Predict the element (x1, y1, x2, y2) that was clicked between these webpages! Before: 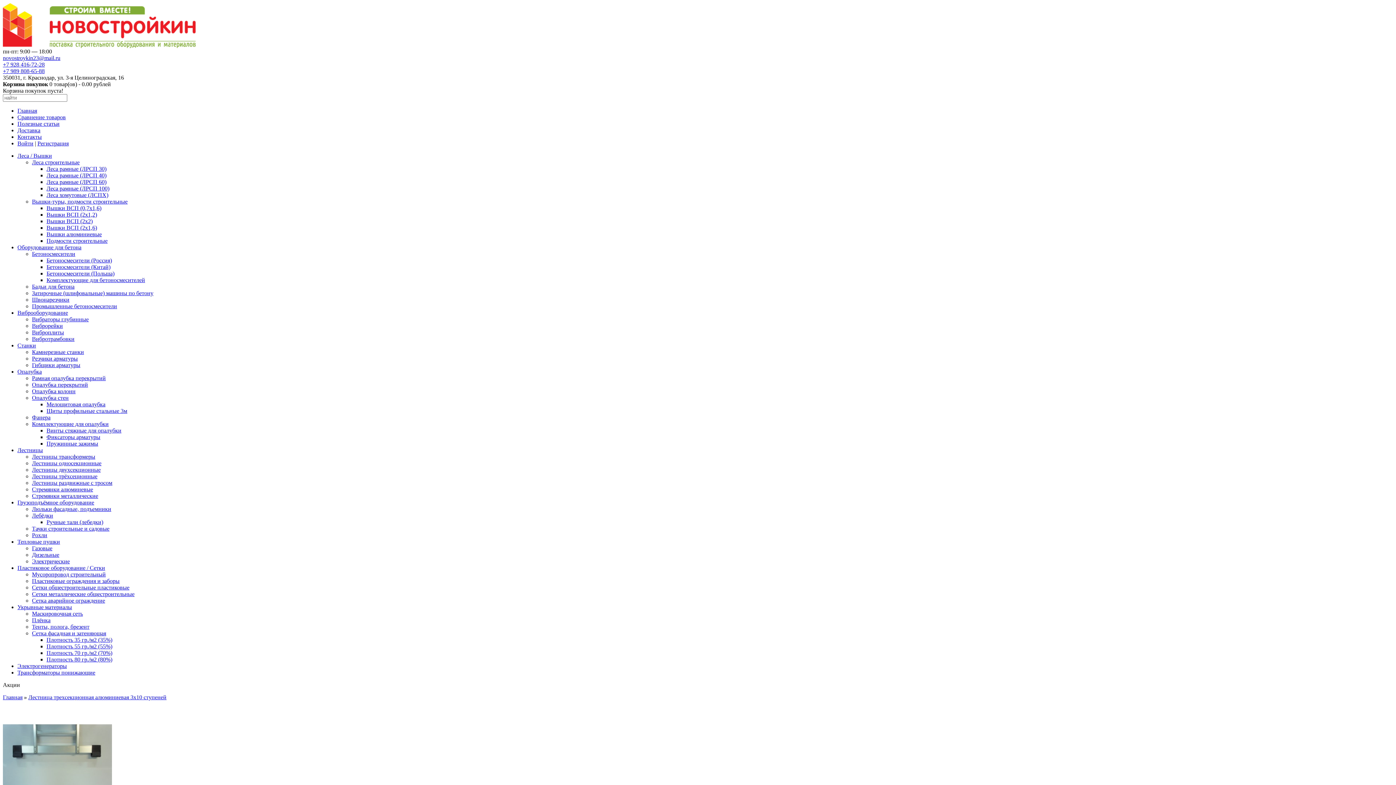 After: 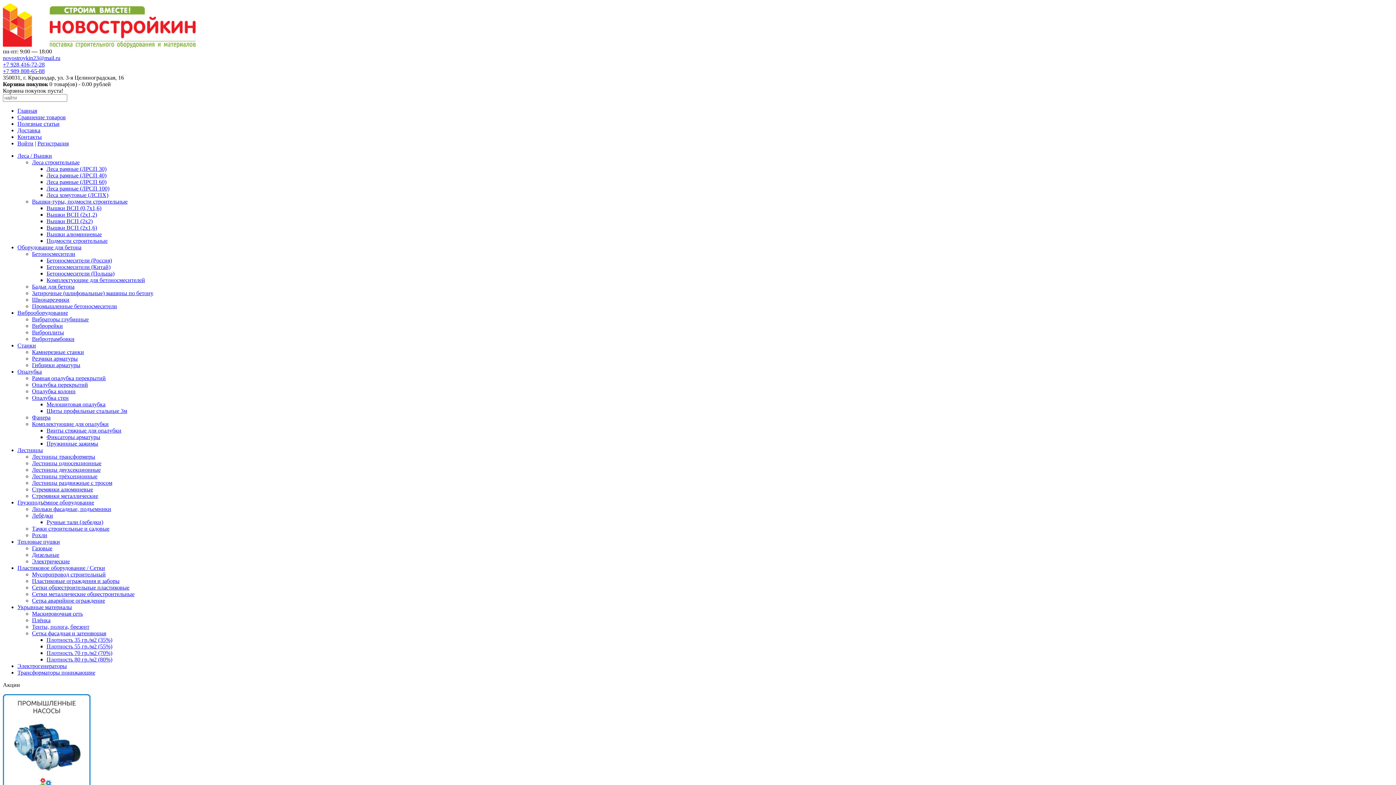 Action: bbox: (46, 440, 98, 446) label: Пружинные зажимы